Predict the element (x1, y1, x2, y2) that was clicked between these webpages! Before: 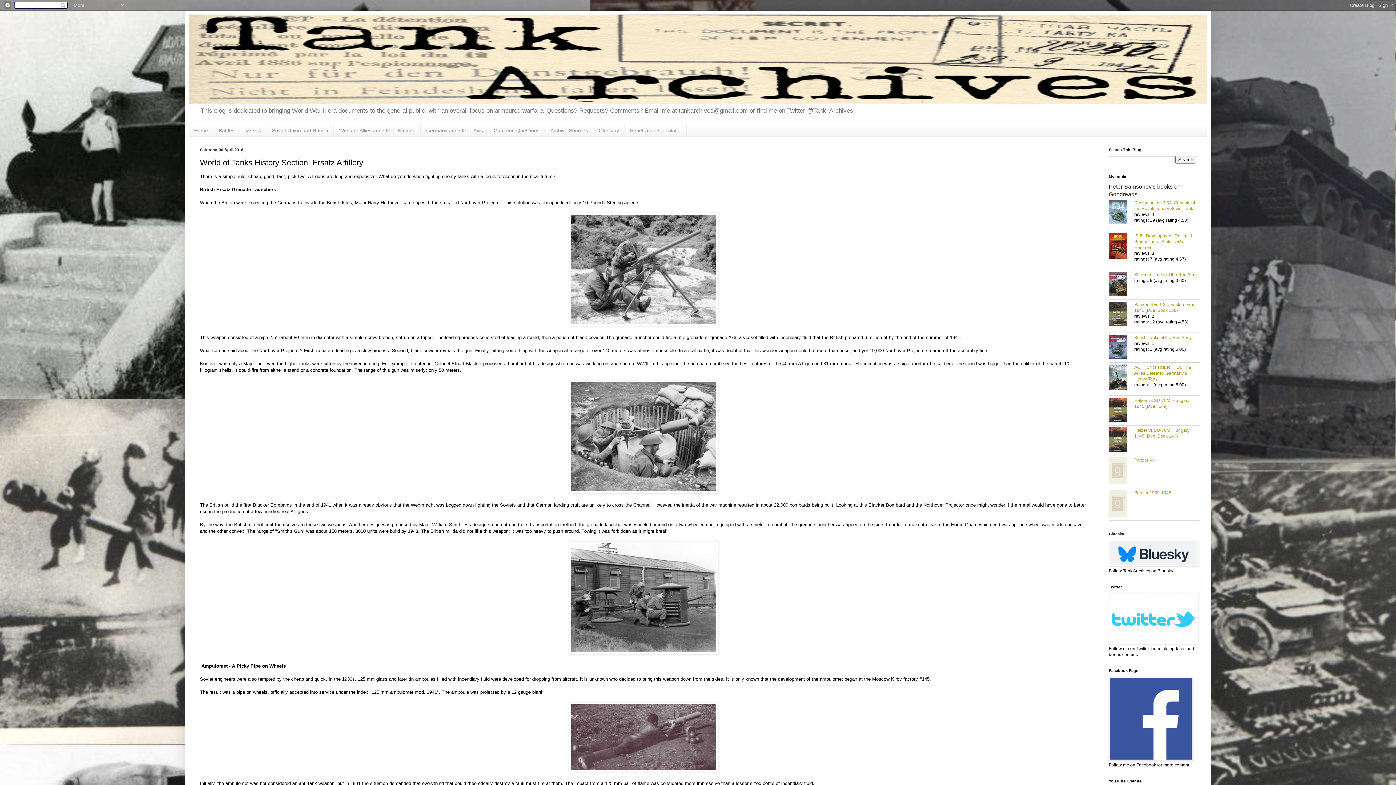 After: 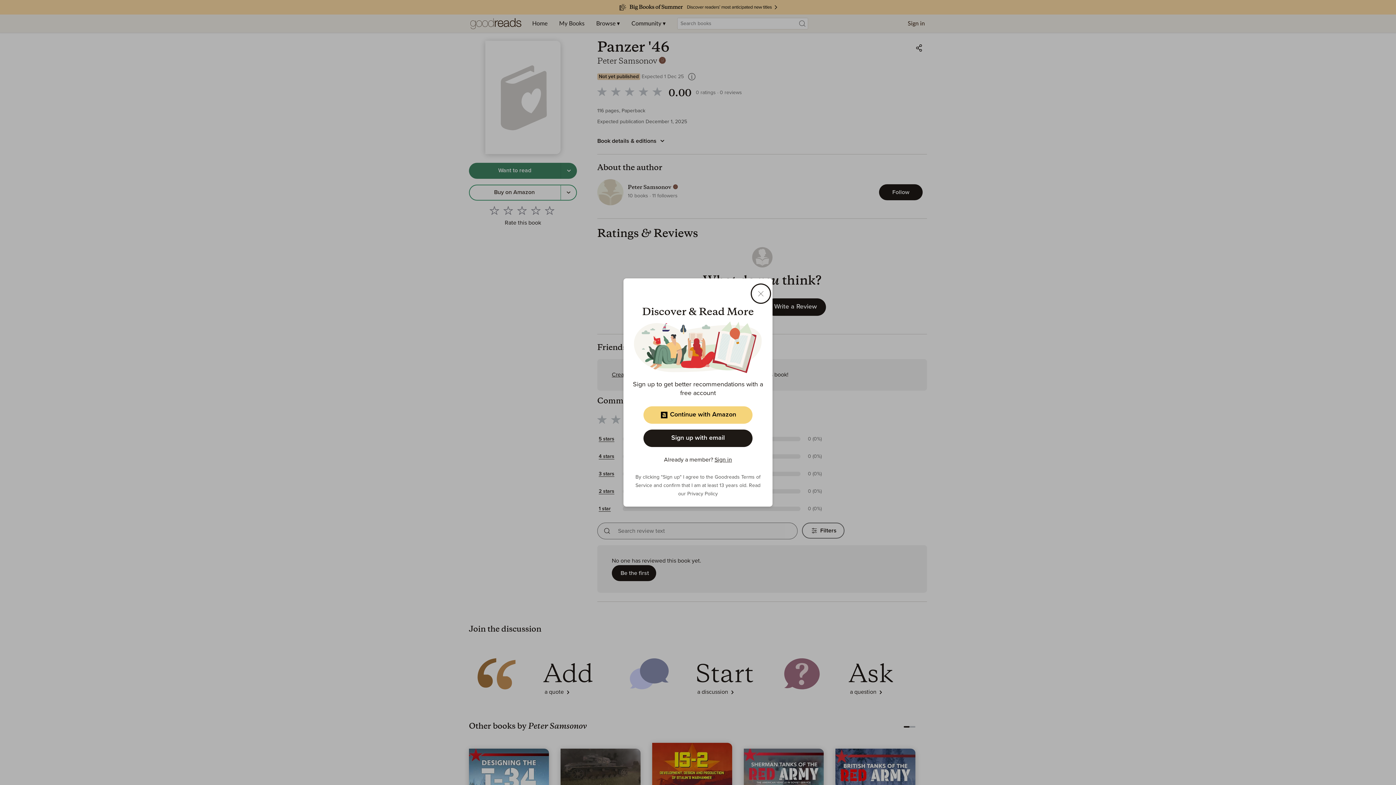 Action: bbox: (1109, 457, 1134, 486)